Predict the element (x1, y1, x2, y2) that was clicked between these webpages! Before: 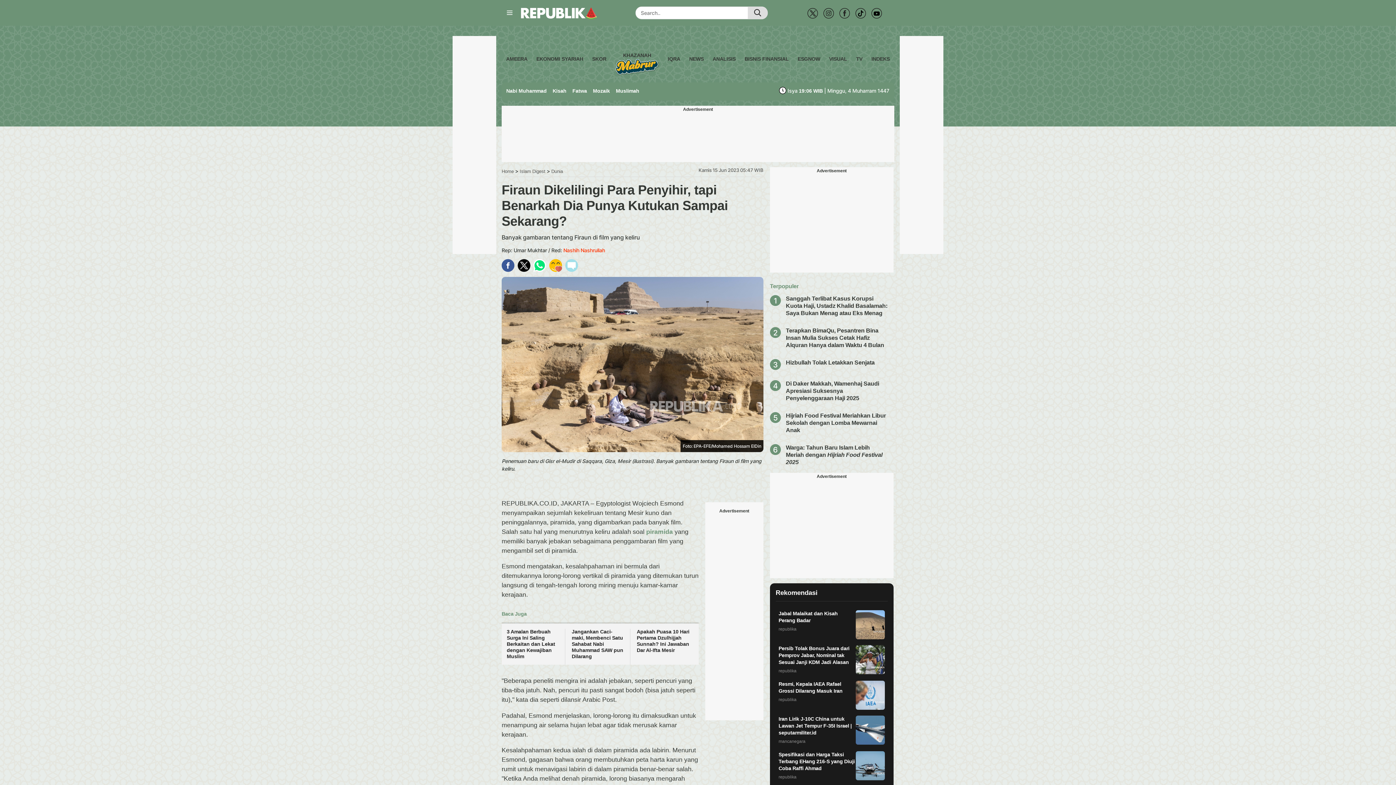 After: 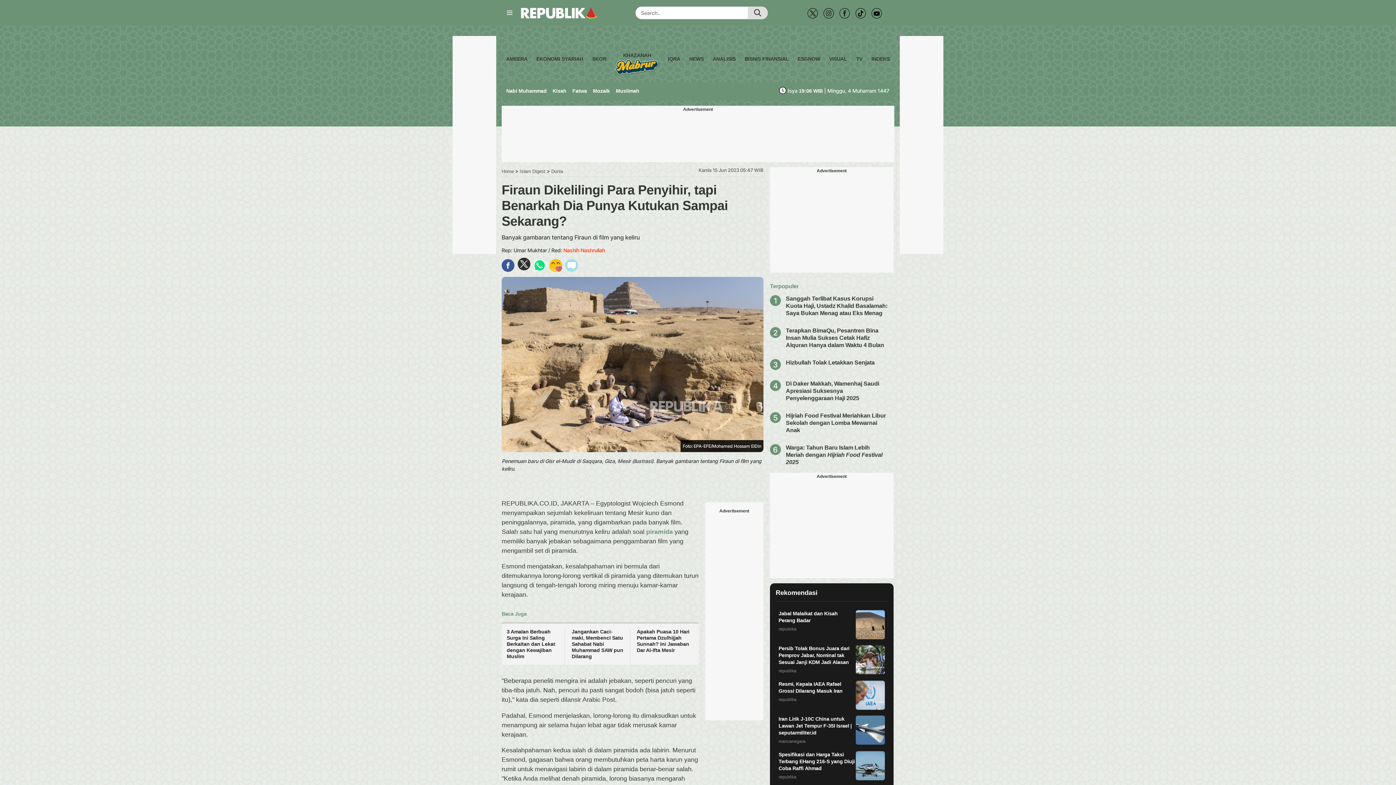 Action: bbox: (517, 259, 530, 271)